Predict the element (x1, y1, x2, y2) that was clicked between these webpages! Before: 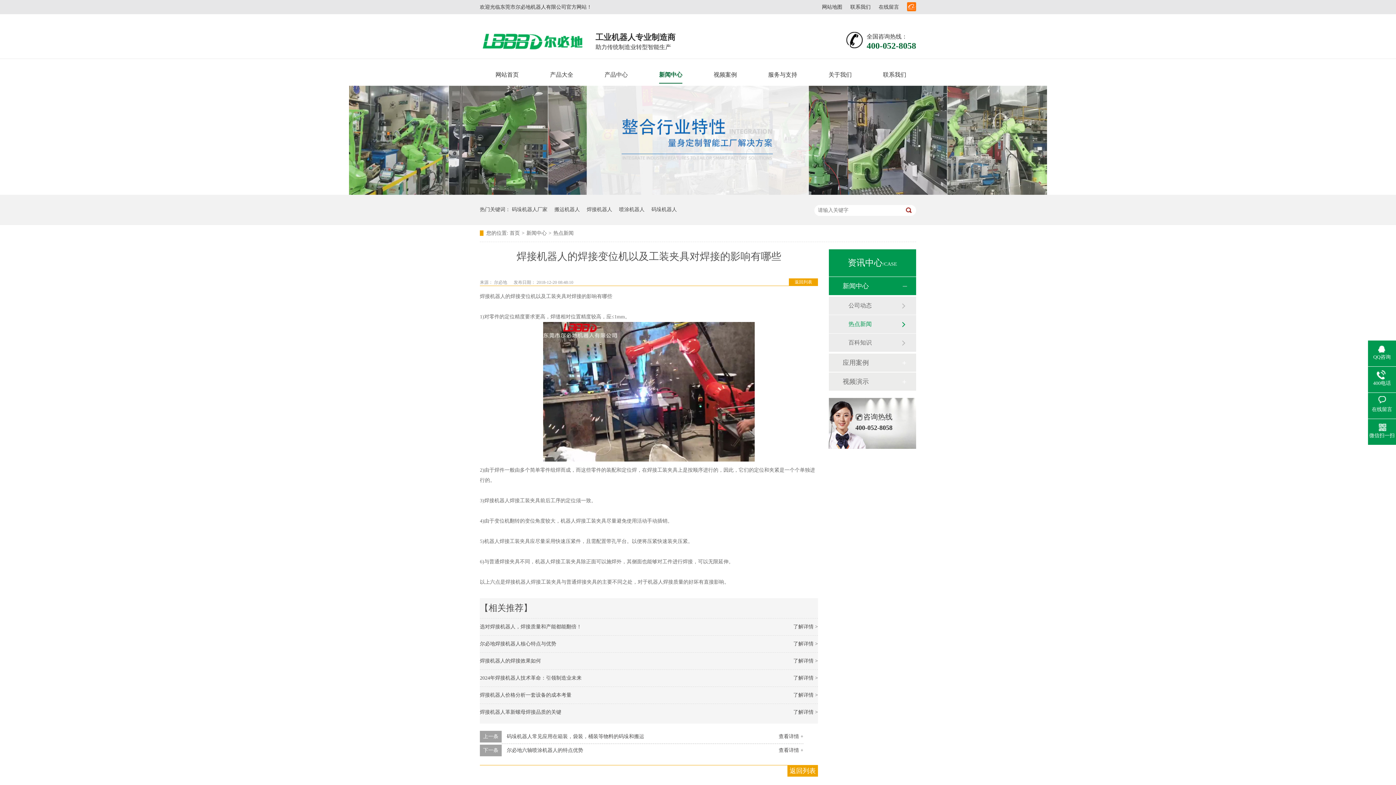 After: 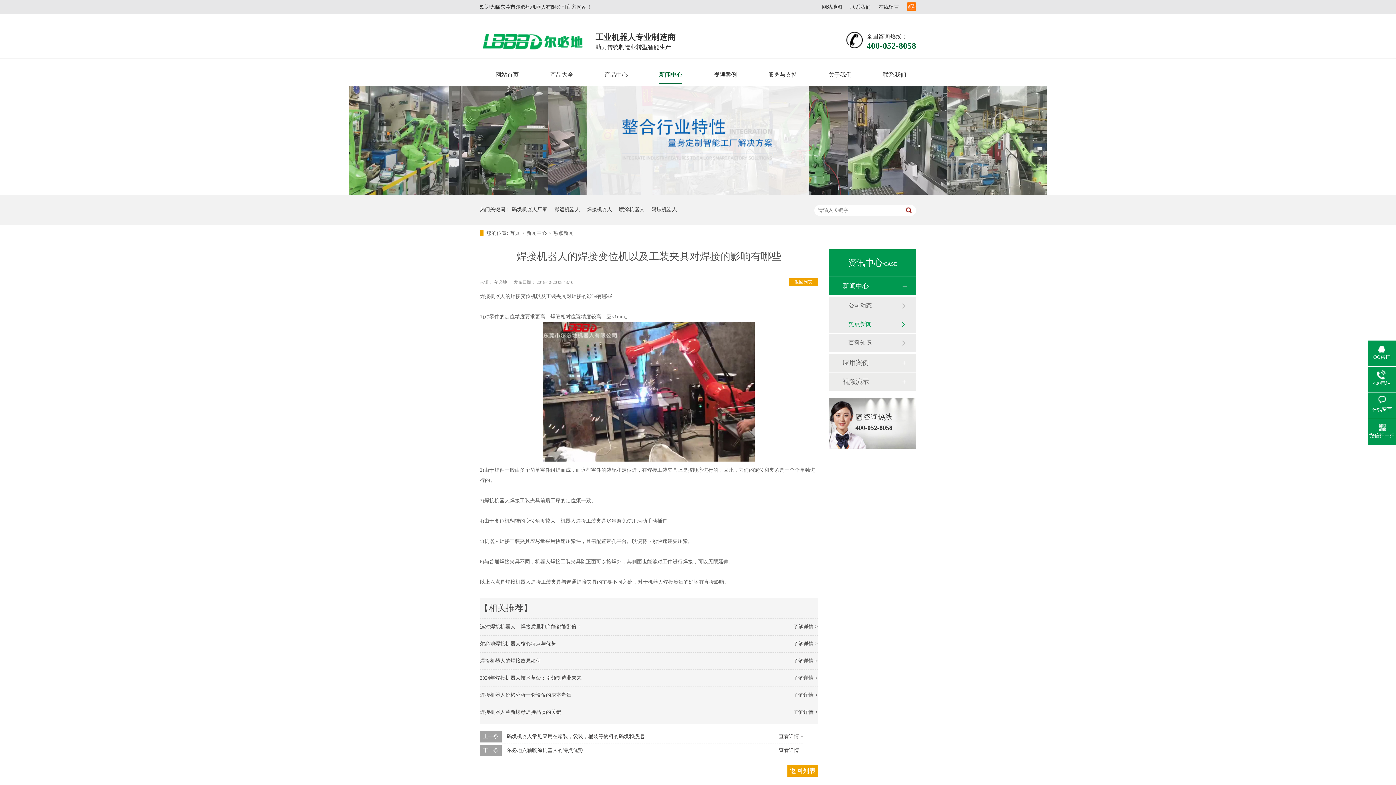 Action: bbox: (842, 4, 870, 9) label: 联系我们